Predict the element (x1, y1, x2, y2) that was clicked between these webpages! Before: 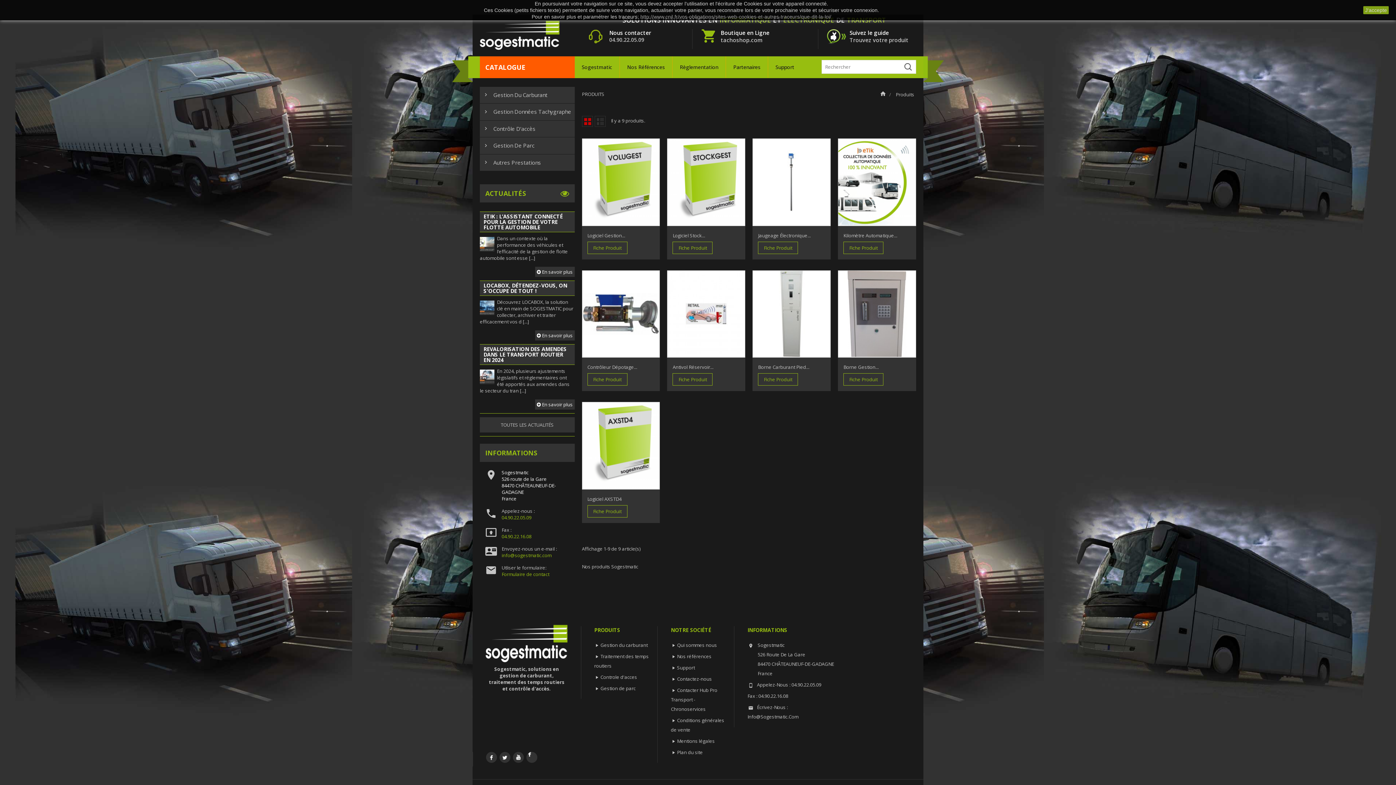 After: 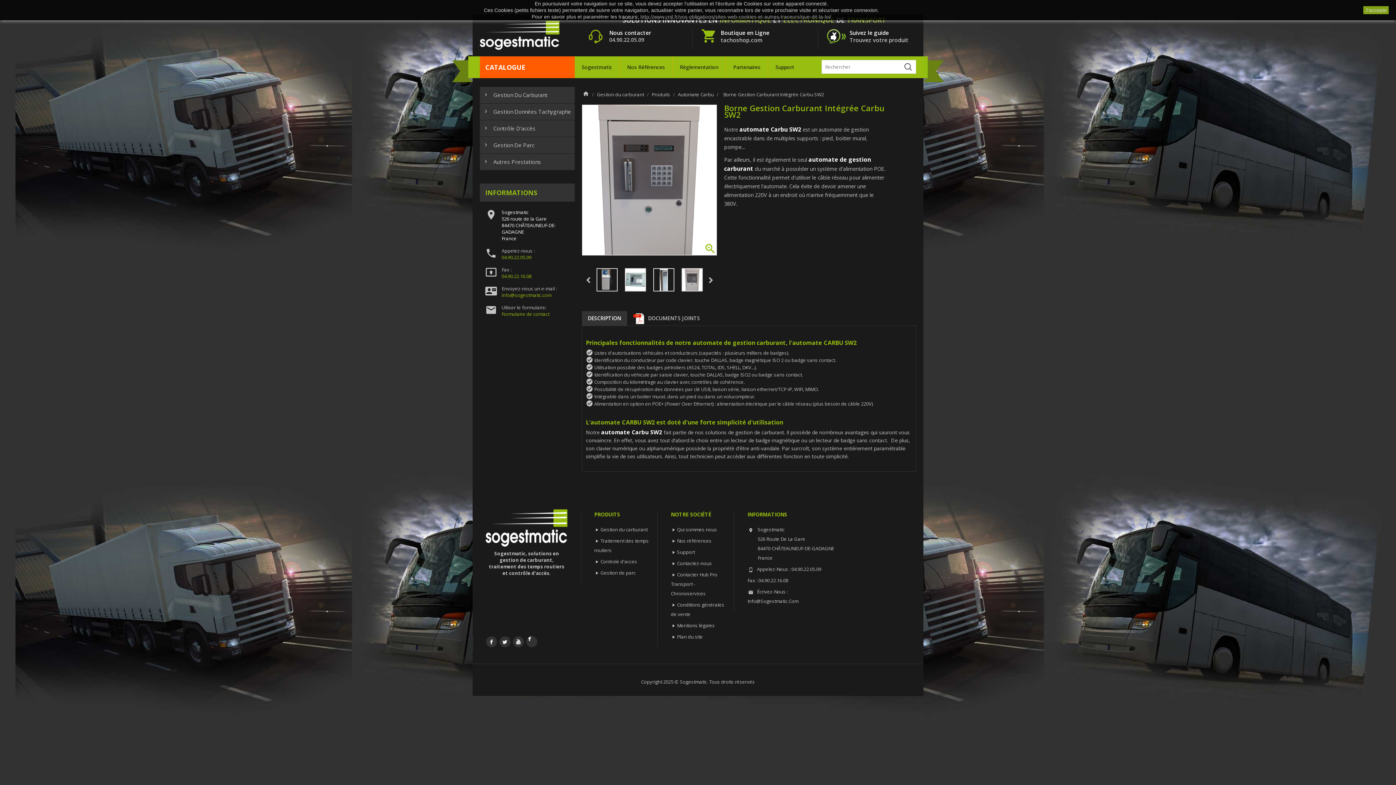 Action: label: Borne Gestion... bbox: (843, 364, 878, 370)